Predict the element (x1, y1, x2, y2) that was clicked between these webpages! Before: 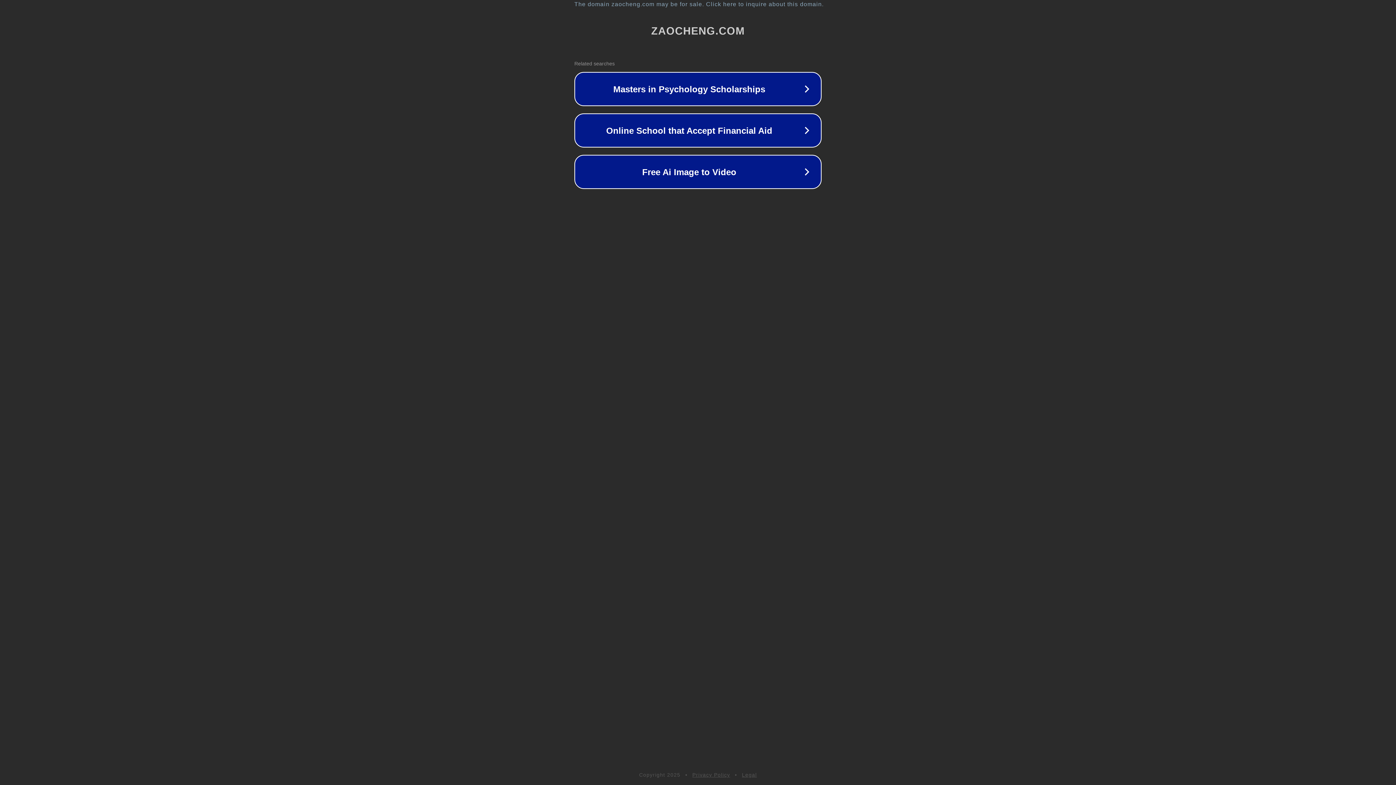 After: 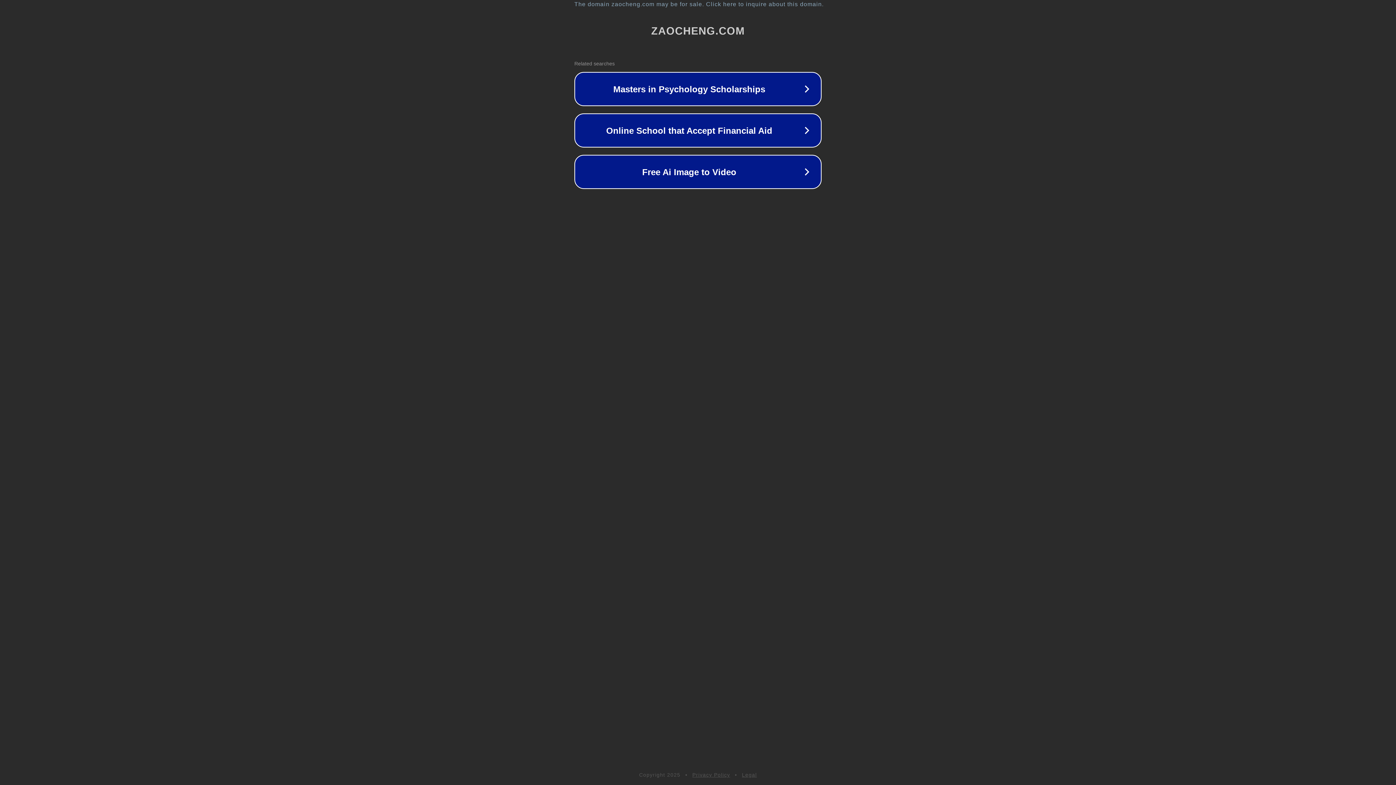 Action: bbox: (692, 772, 730, 778) label: Privacy Policy